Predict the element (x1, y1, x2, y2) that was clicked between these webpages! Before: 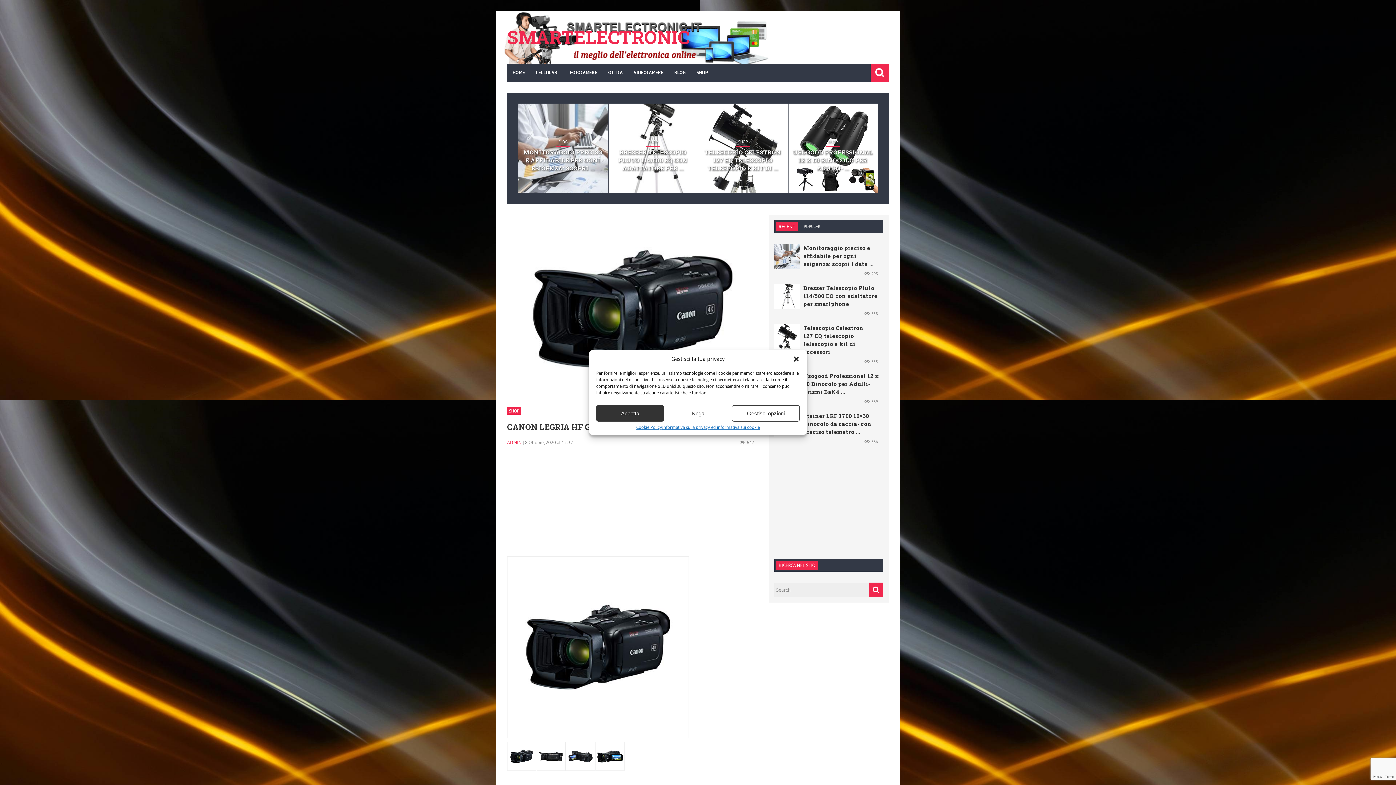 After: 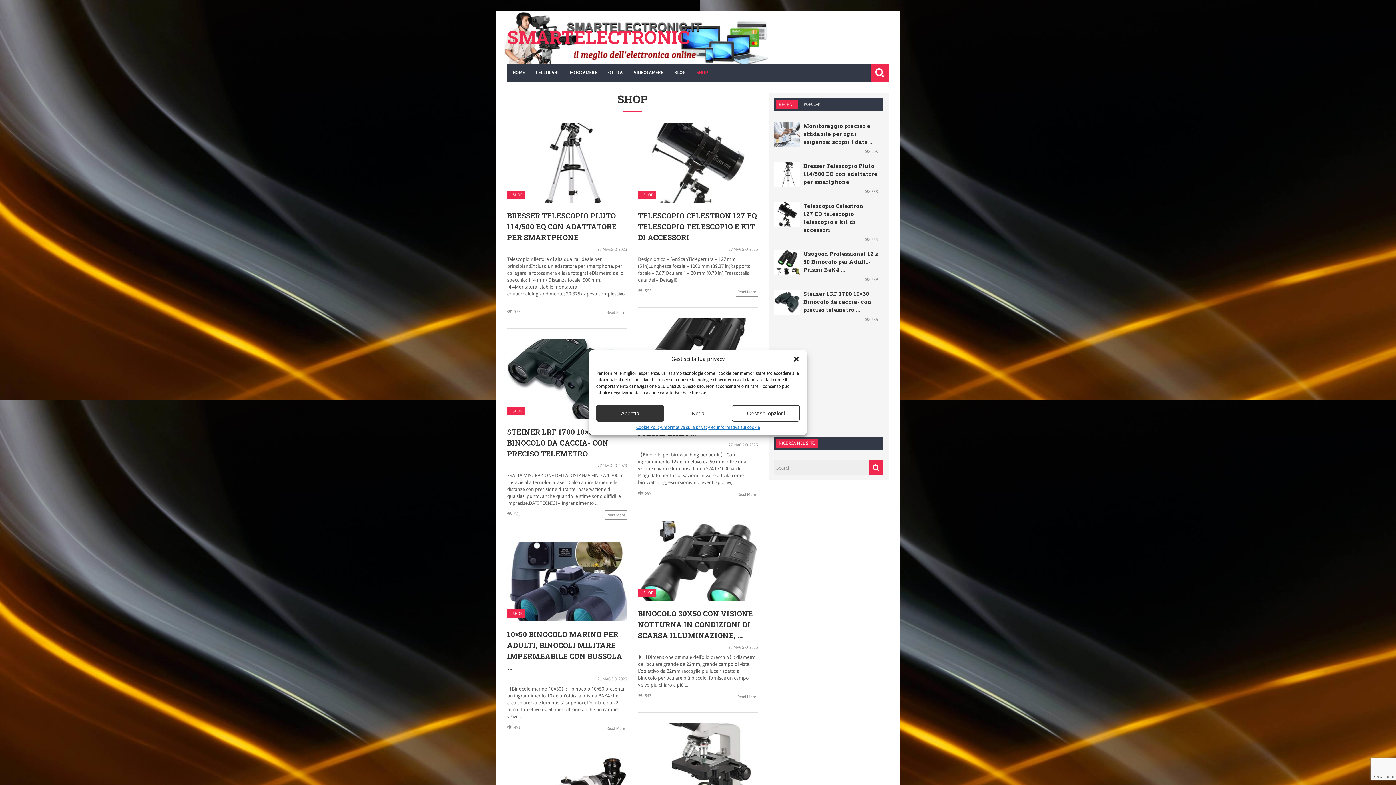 Action: bbox: (507, 407, 521, 414) label: SHOP